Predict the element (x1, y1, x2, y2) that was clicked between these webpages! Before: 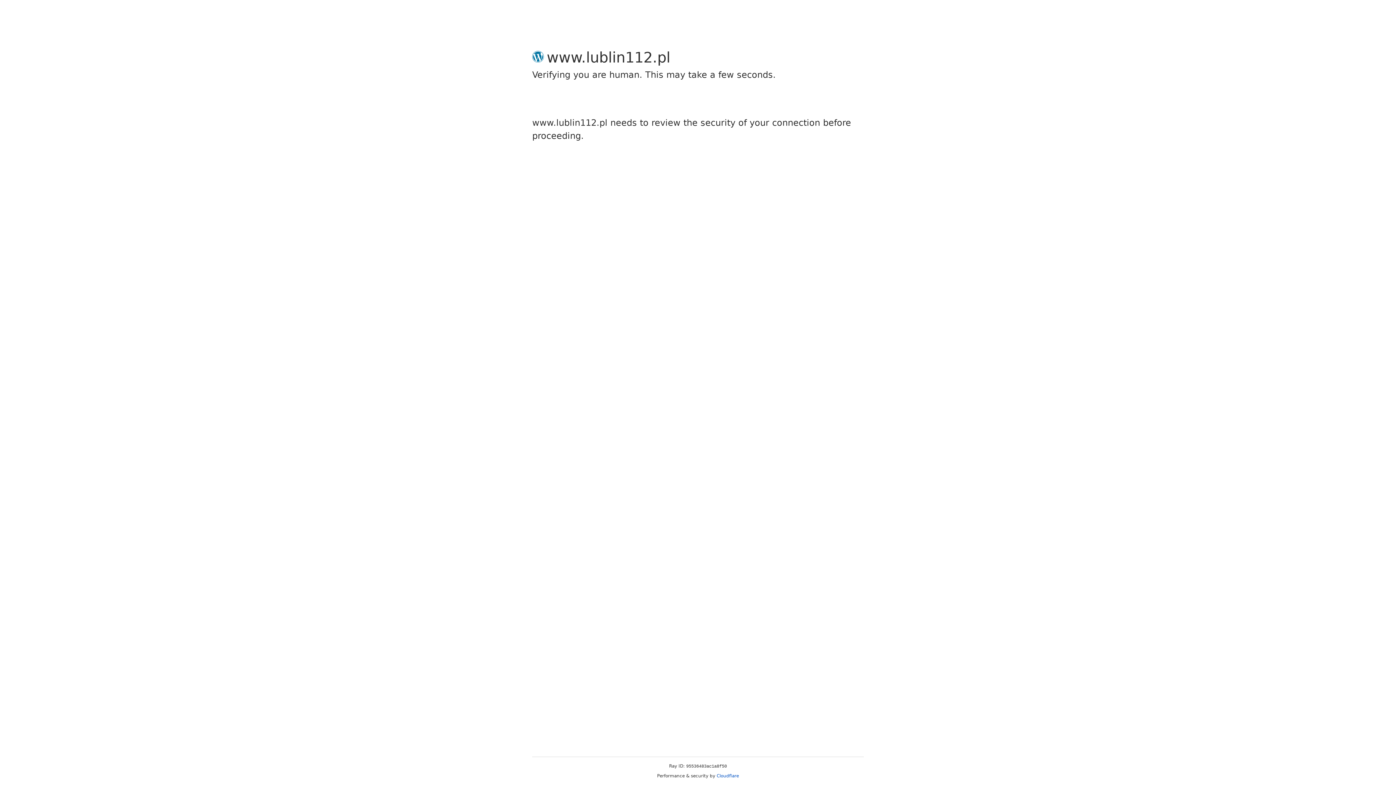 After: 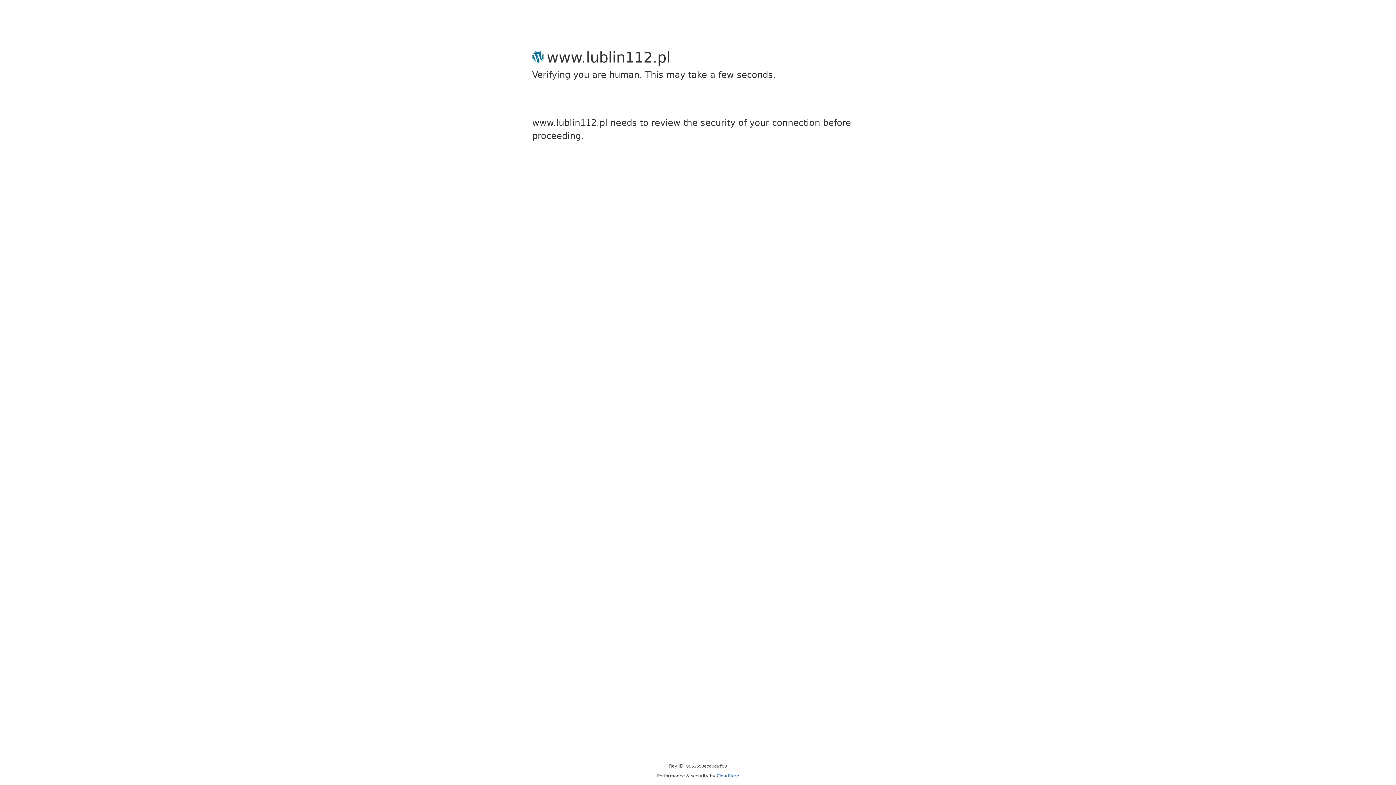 Action: bbox: (716, 773, 739, 778) label: Cloudflare